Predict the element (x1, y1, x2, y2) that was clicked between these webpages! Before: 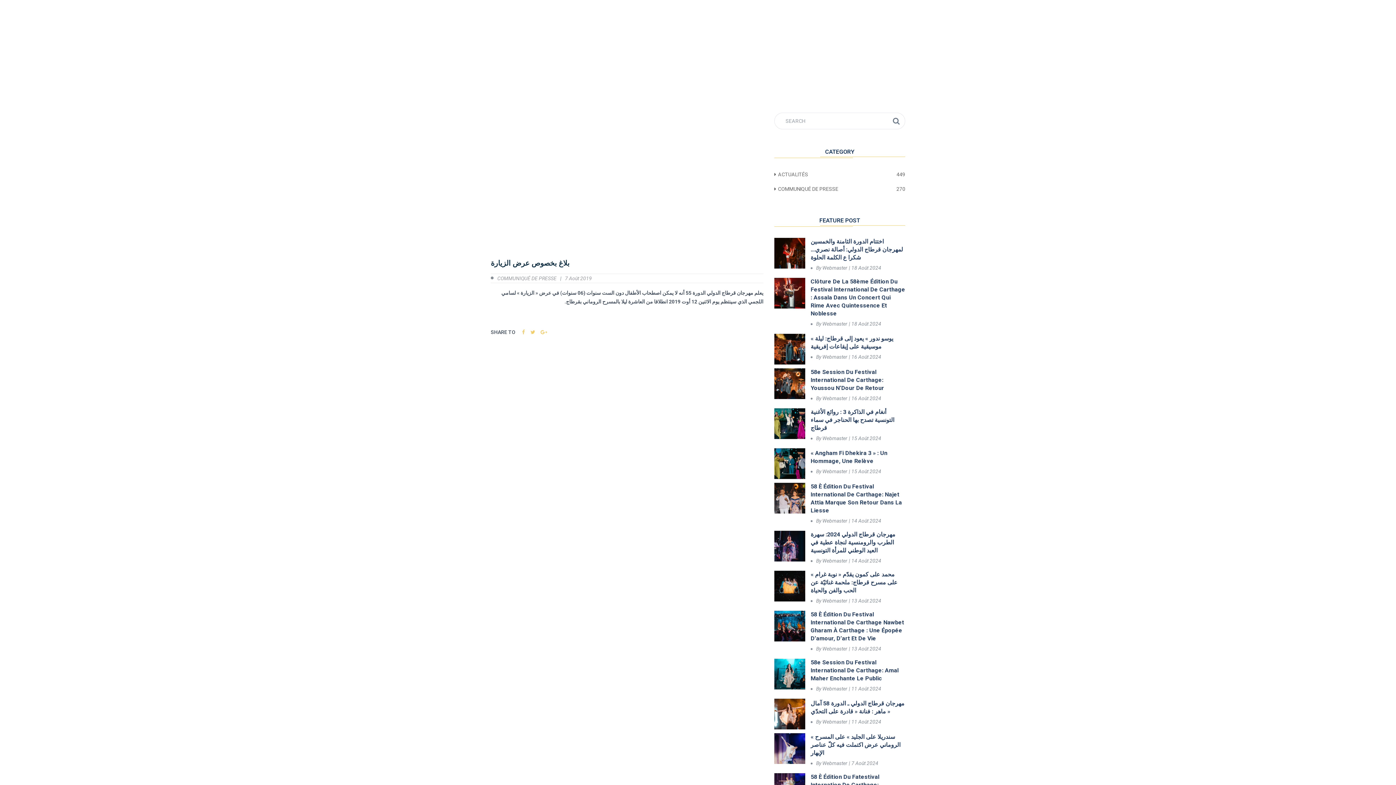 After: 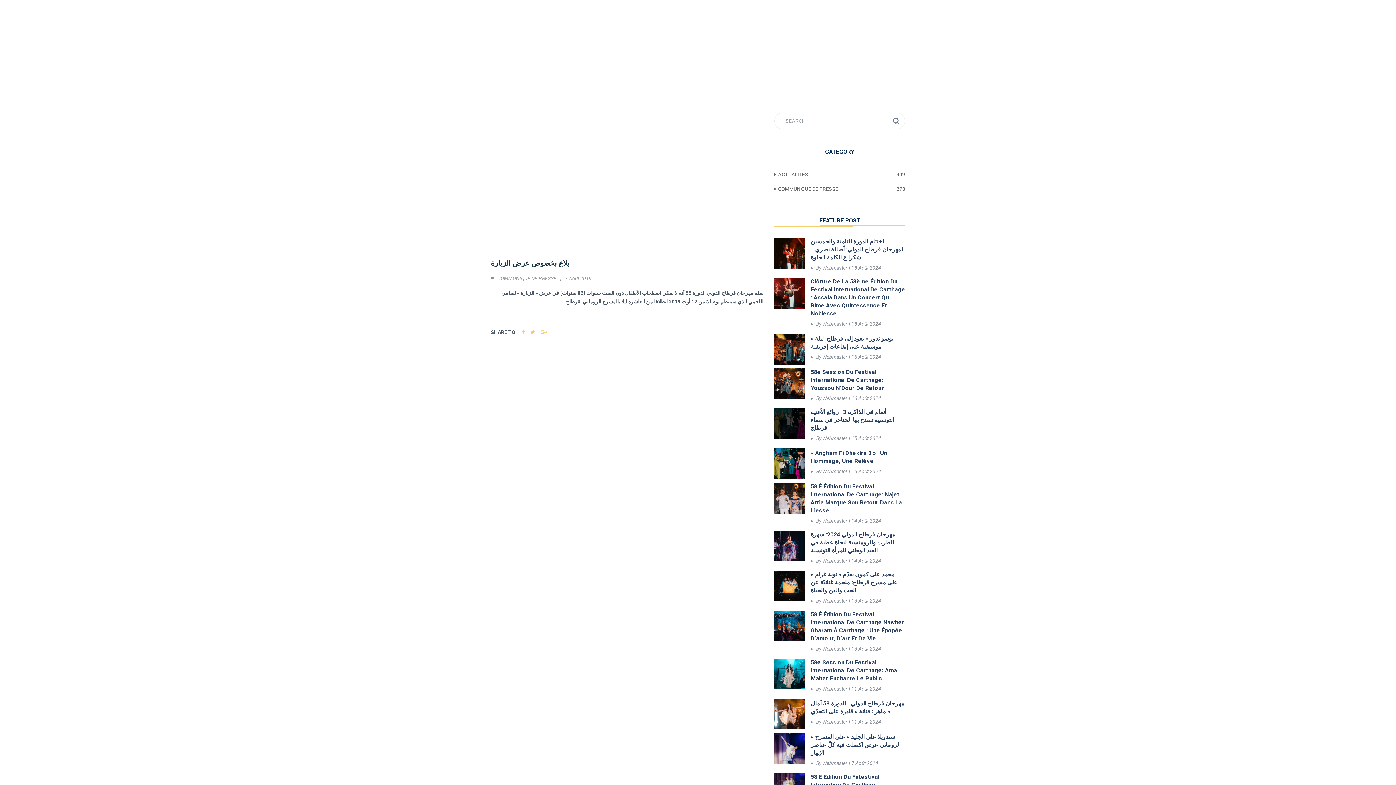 Action: bbox: (774, 408, 805, 439)